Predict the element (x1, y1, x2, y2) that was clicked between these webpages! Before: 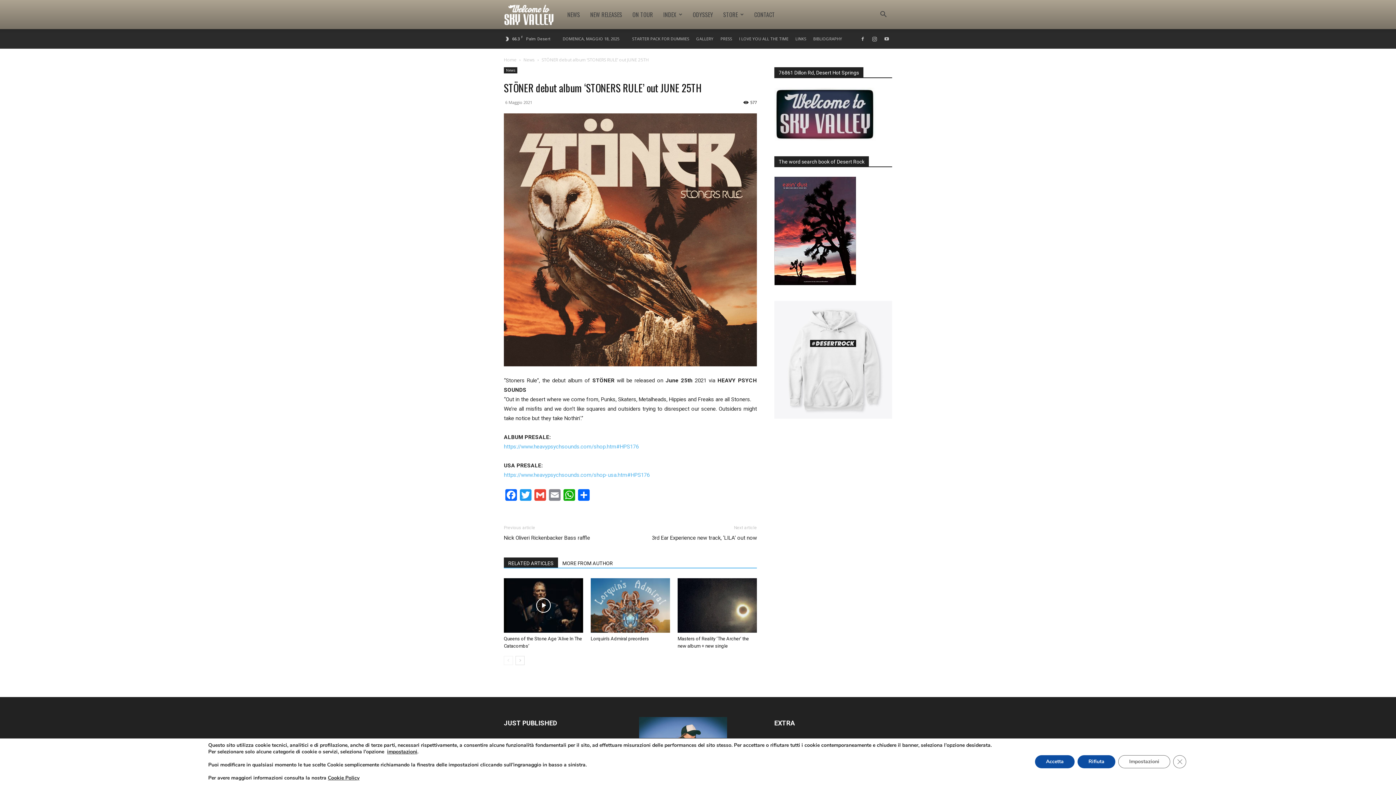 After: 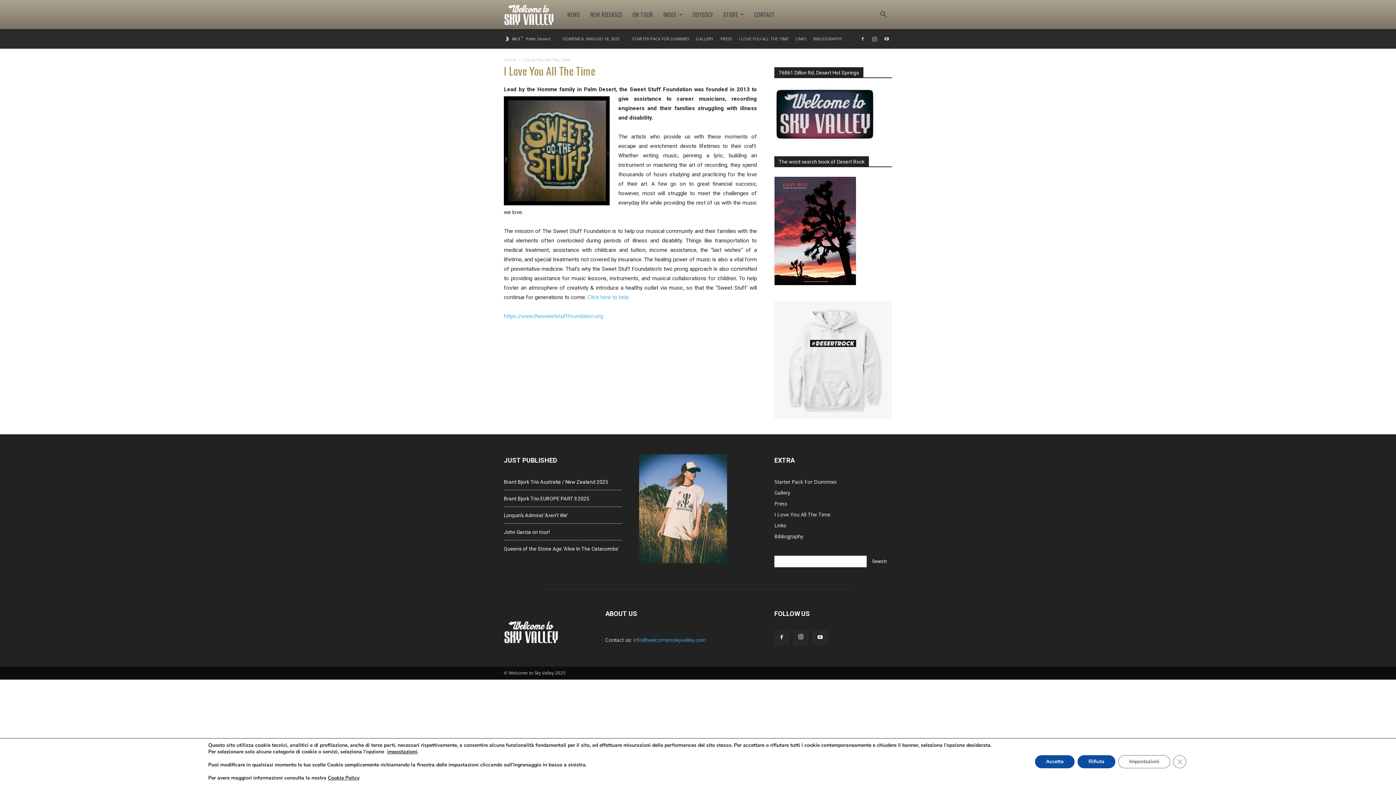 Action: label: I LOVE YOU ALL THE TIME bbox: (739, 36, 788, 41)